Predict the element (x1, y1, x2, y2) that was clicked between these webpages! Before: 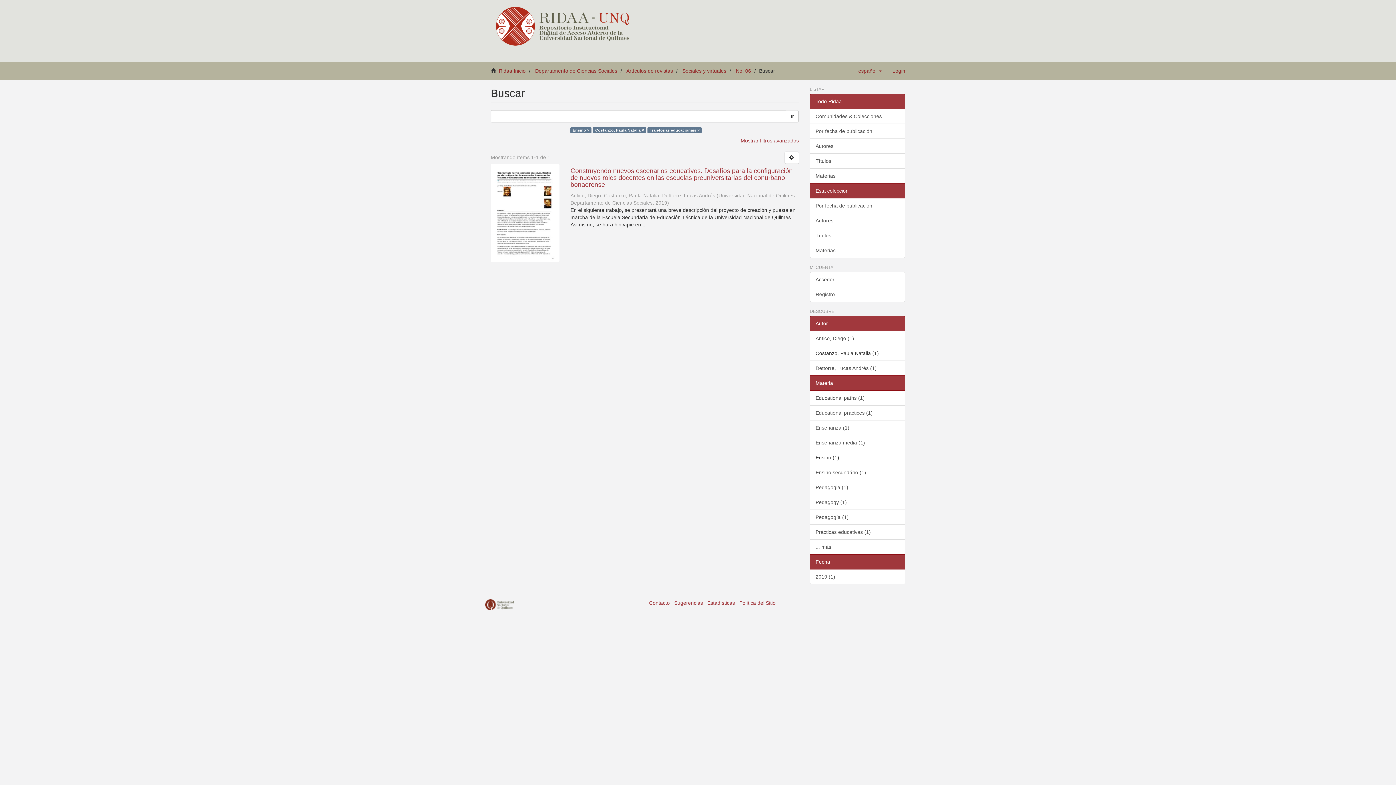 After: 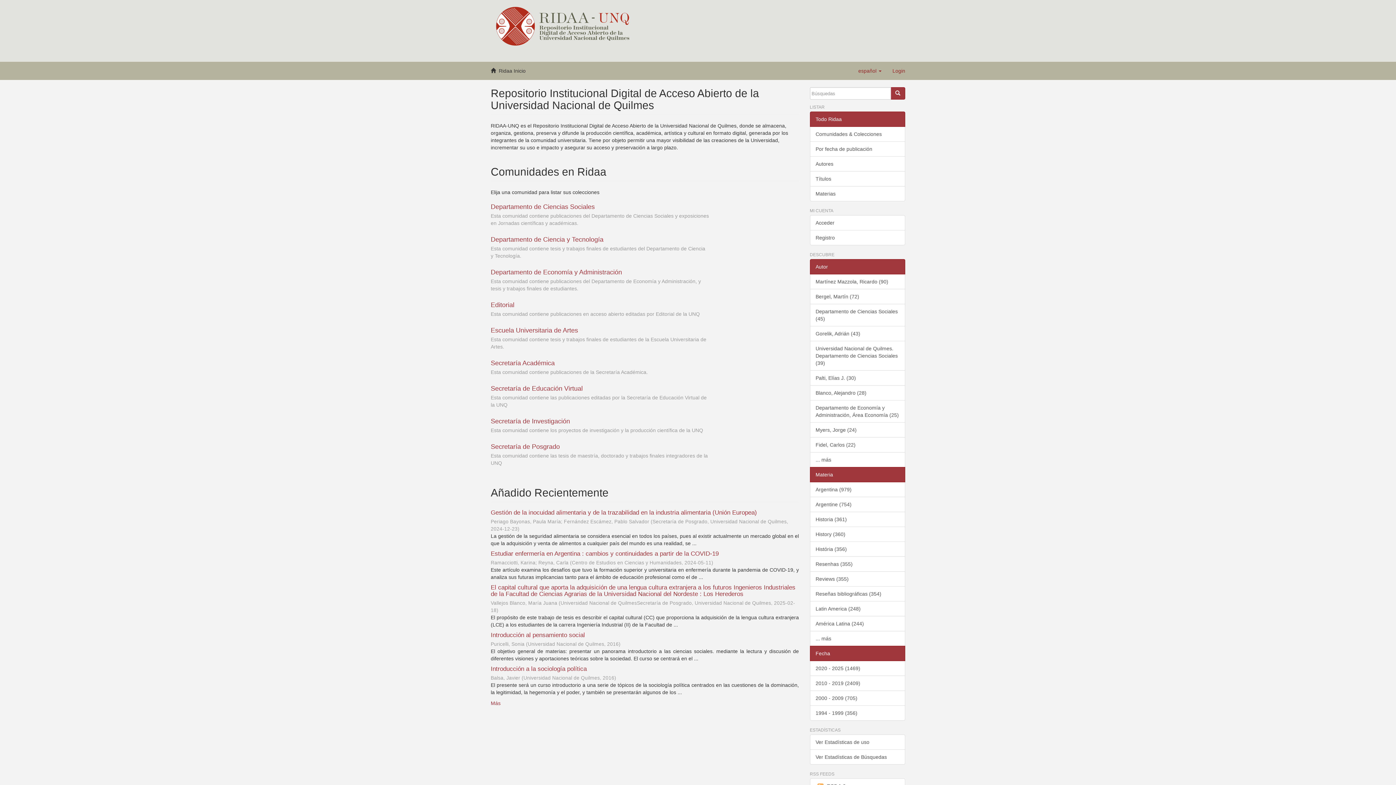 Action: label: Ridaa Inicio bbox: (498, 68, 525, 73)